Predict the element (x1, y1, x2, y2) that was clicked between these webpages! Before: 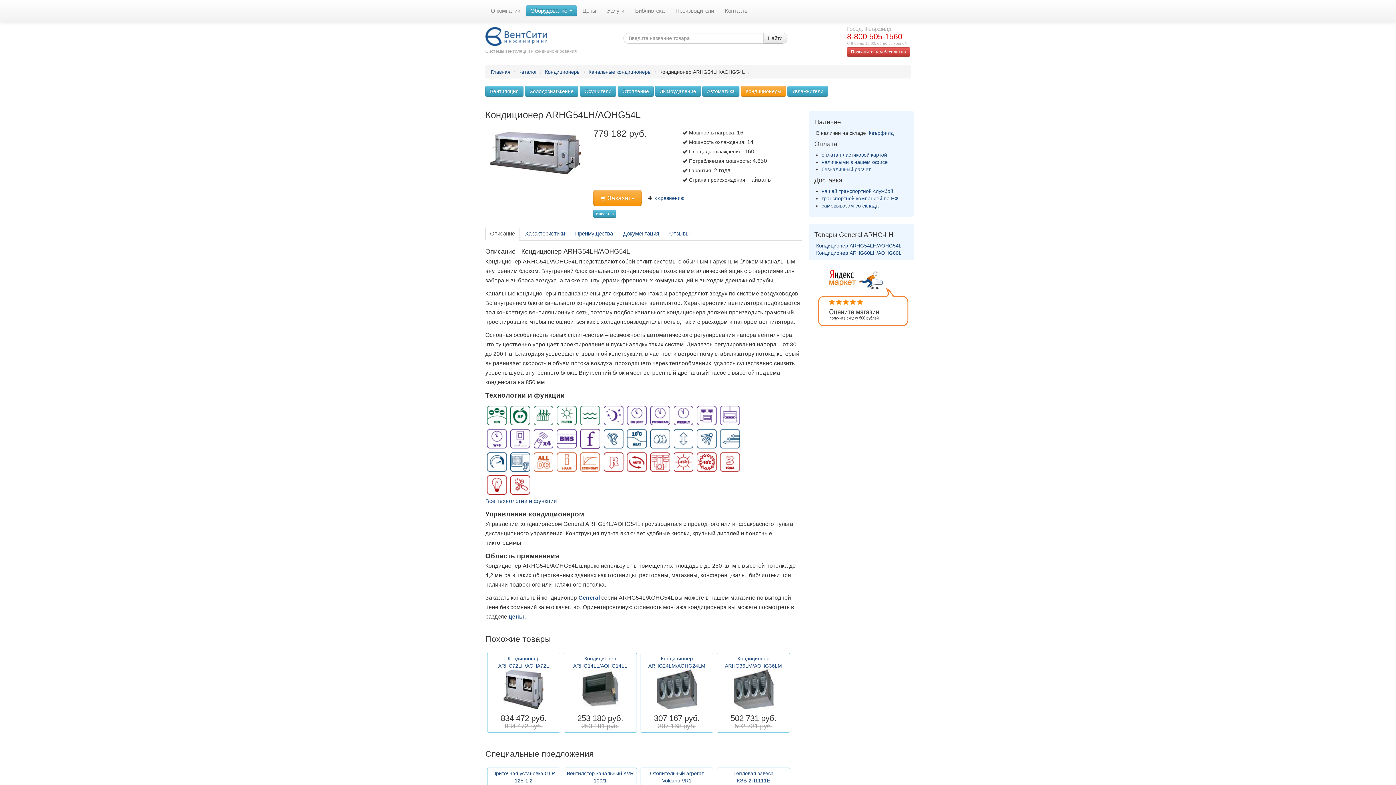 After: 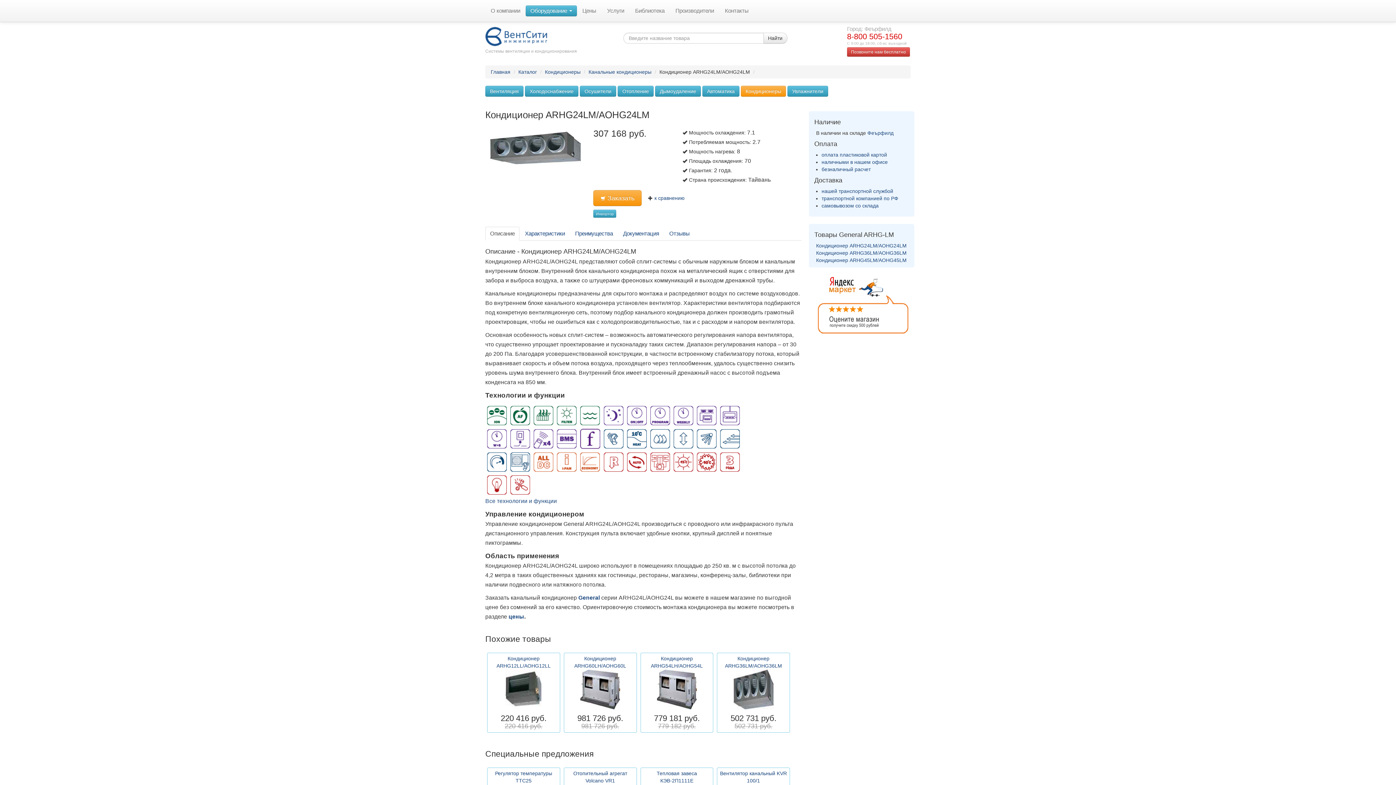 Action: bbox: (642, 655, 712, 669) label: Кондиционер ARHG24LM/AOHG24LM